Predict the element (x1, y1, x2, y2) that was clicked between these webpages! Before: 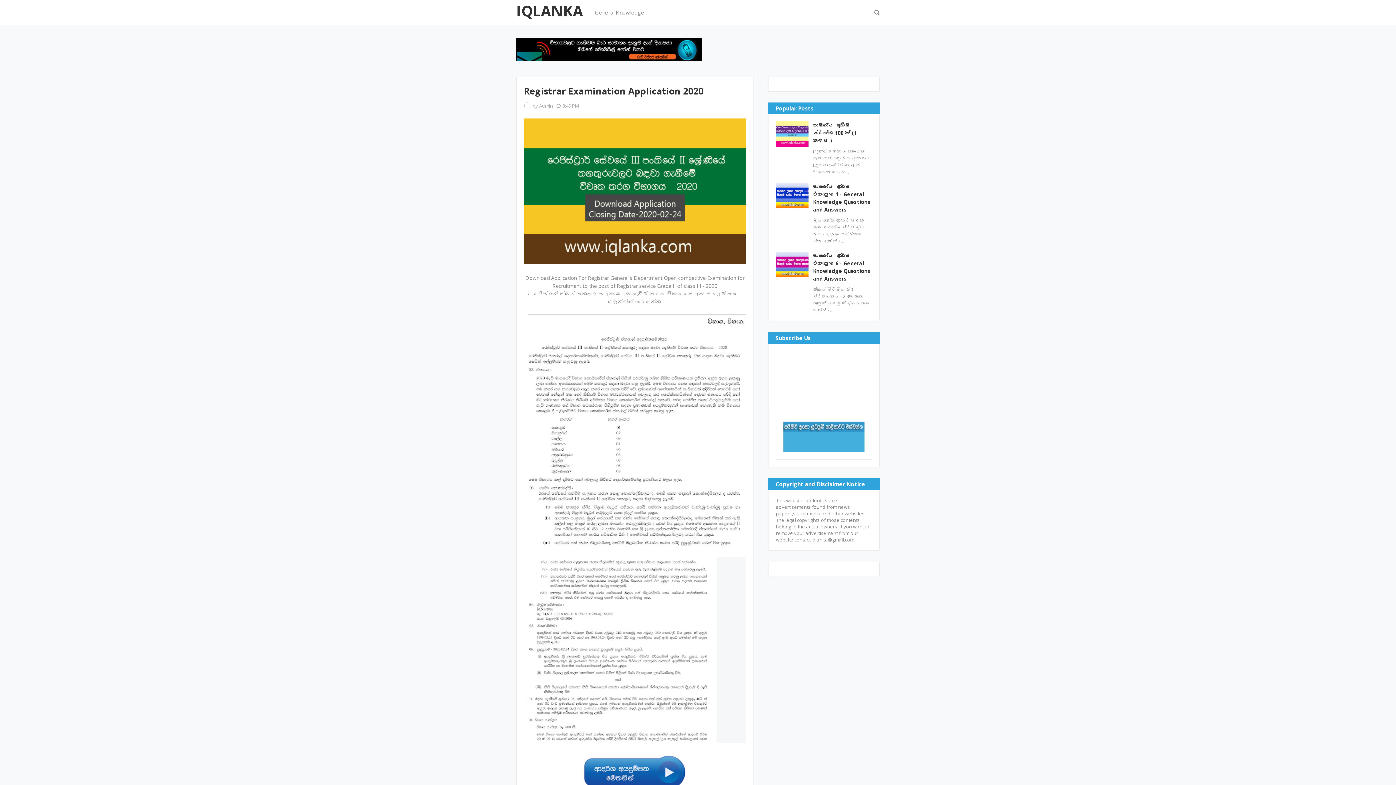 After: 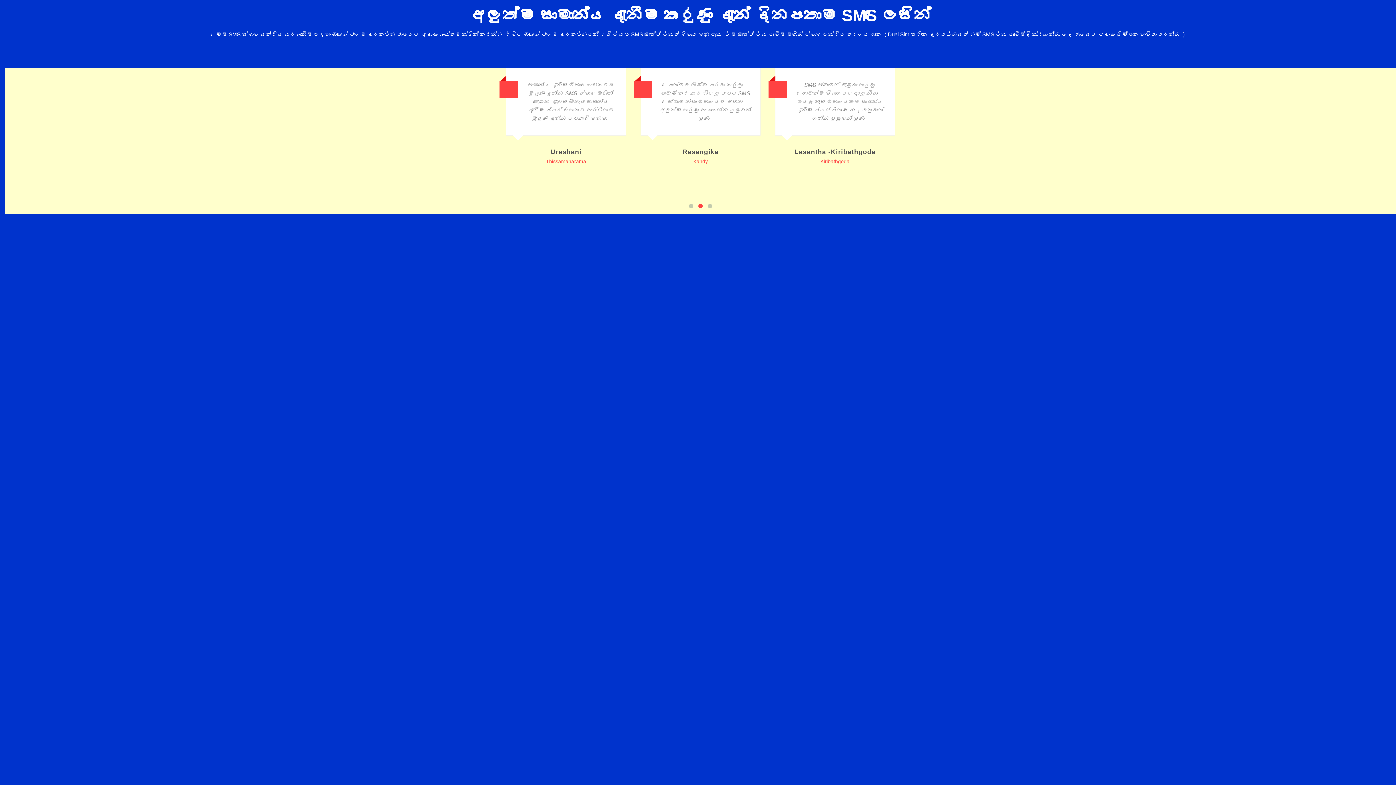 Action: bbox: (516, 55, 702, 62)